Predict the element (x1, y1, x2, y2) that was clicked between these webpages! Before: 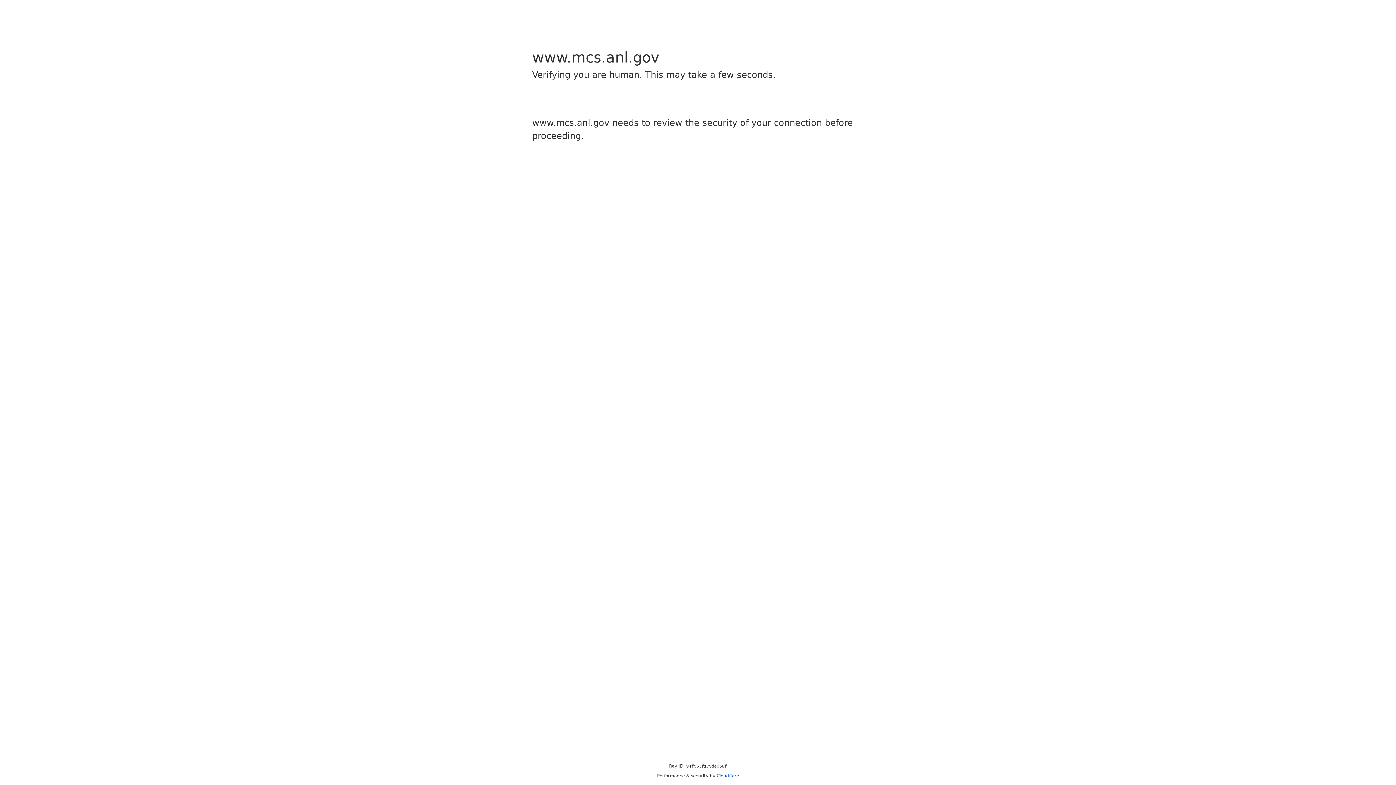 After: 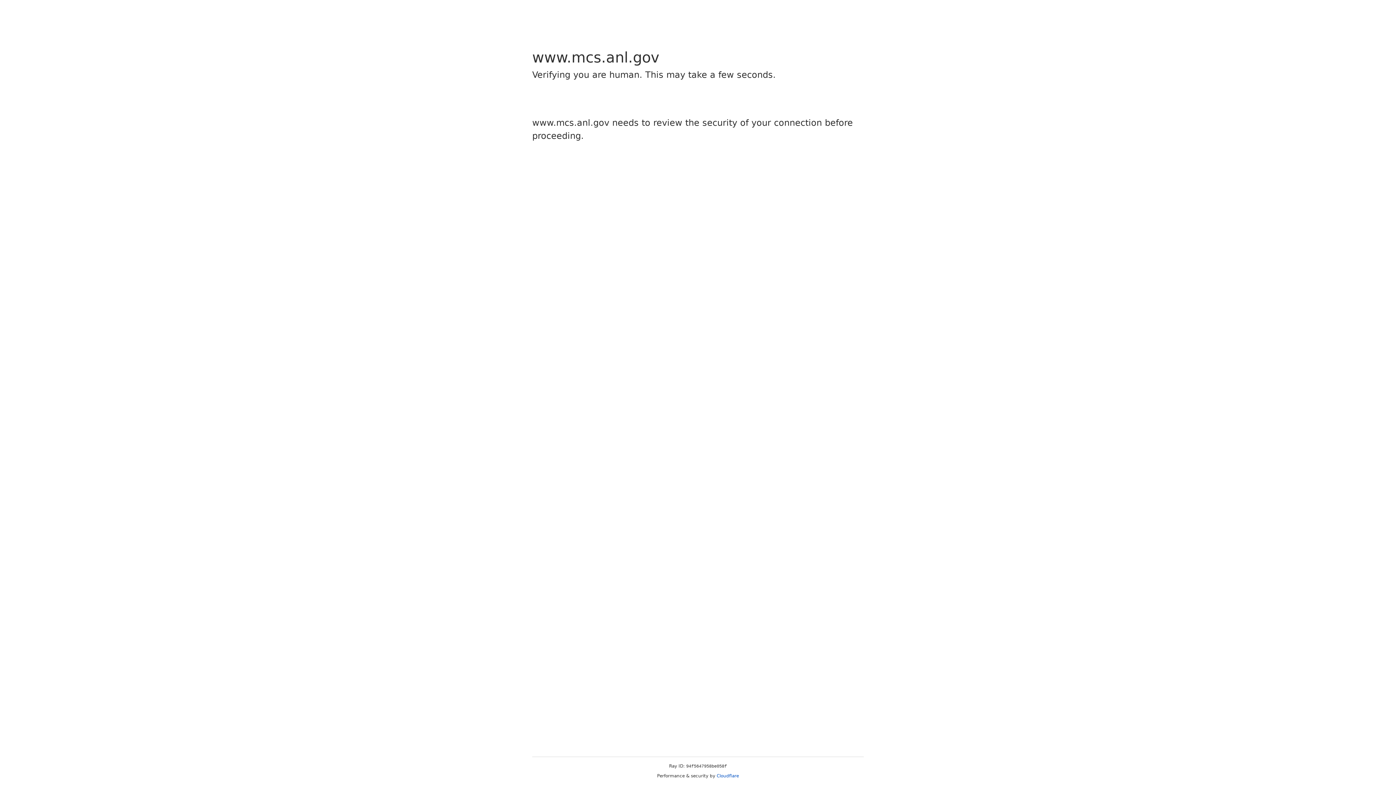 Action: bbox: (716, 773, 739, 778) label: Cloudflare